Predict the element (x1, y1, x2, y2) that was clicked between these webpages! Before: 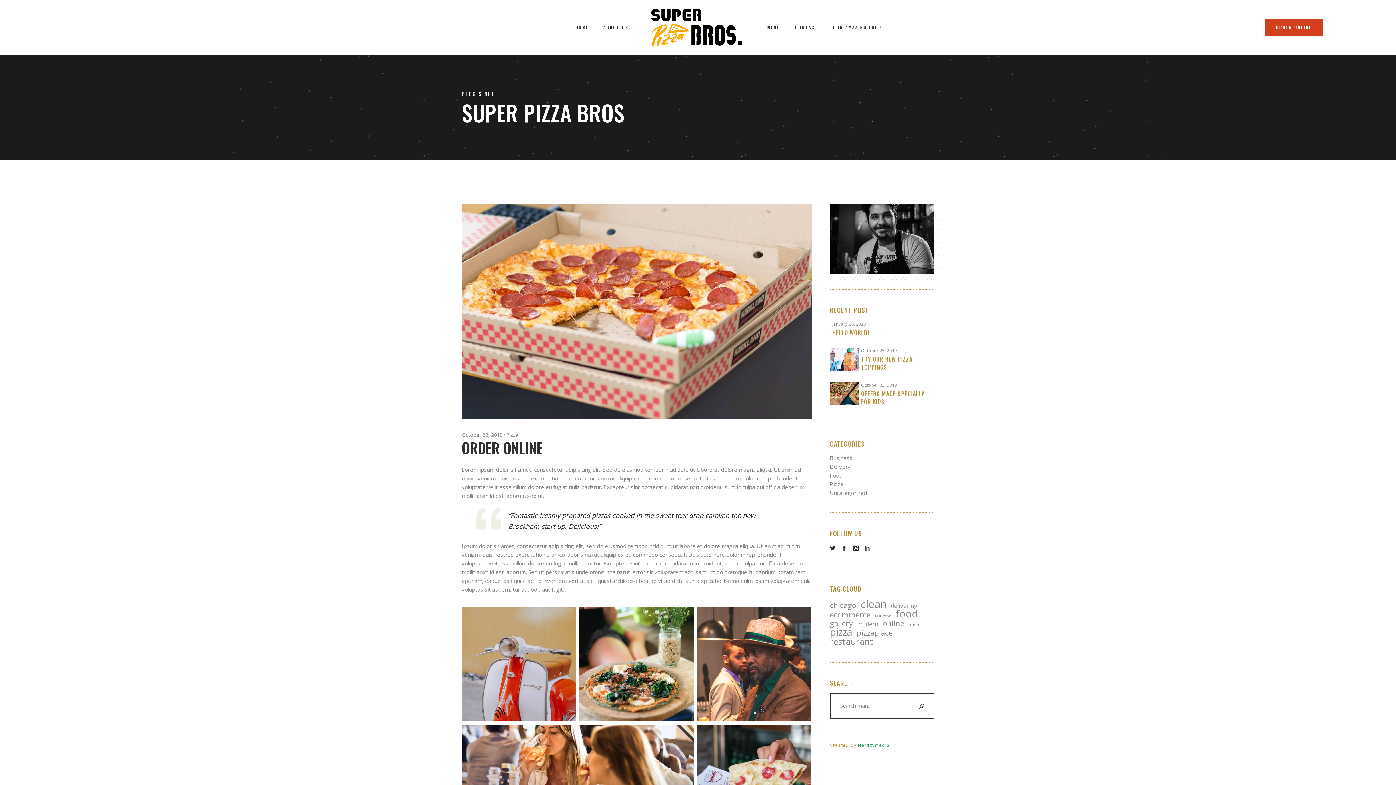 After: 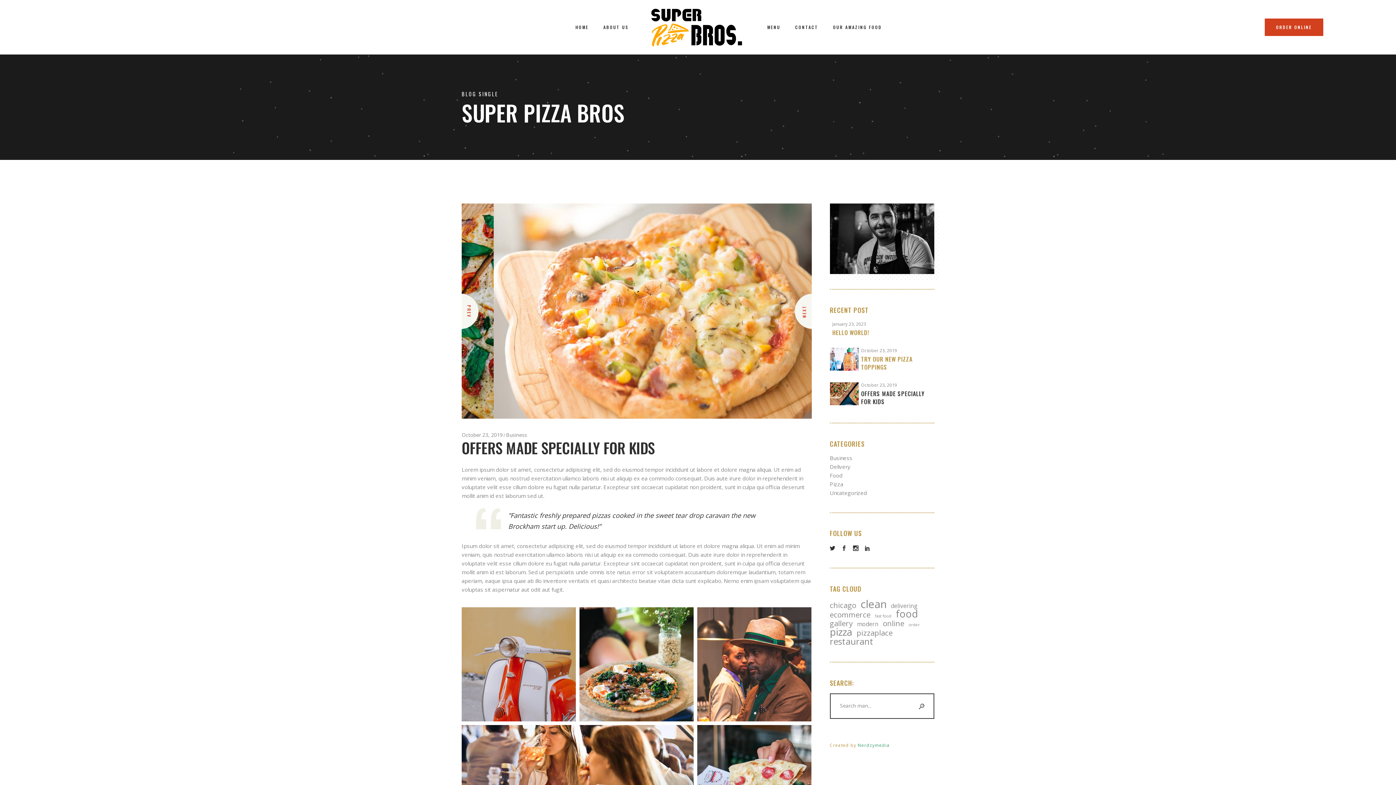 Action: label: OFFERS MADE SPECIALLY FOR KIDS bbox: (861, 389, 924, 406)